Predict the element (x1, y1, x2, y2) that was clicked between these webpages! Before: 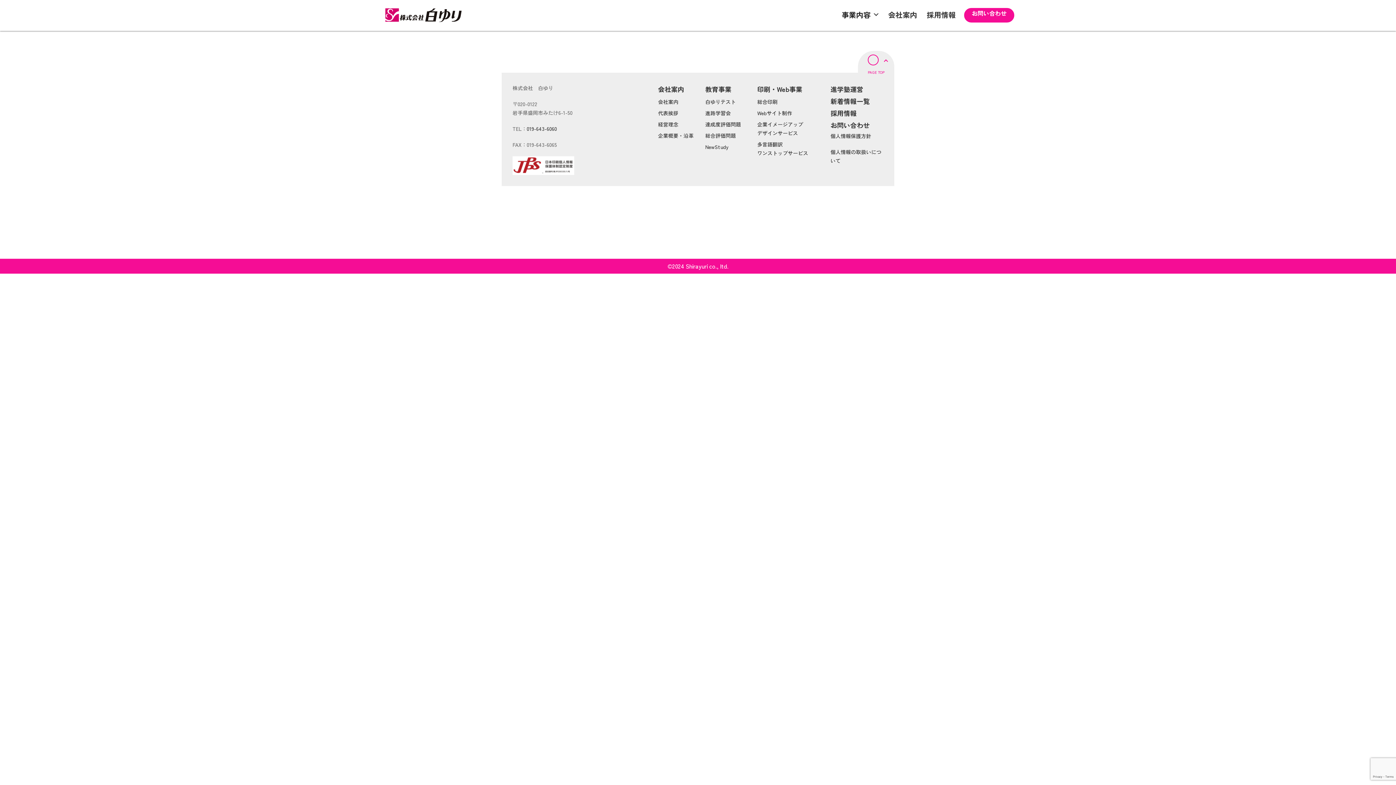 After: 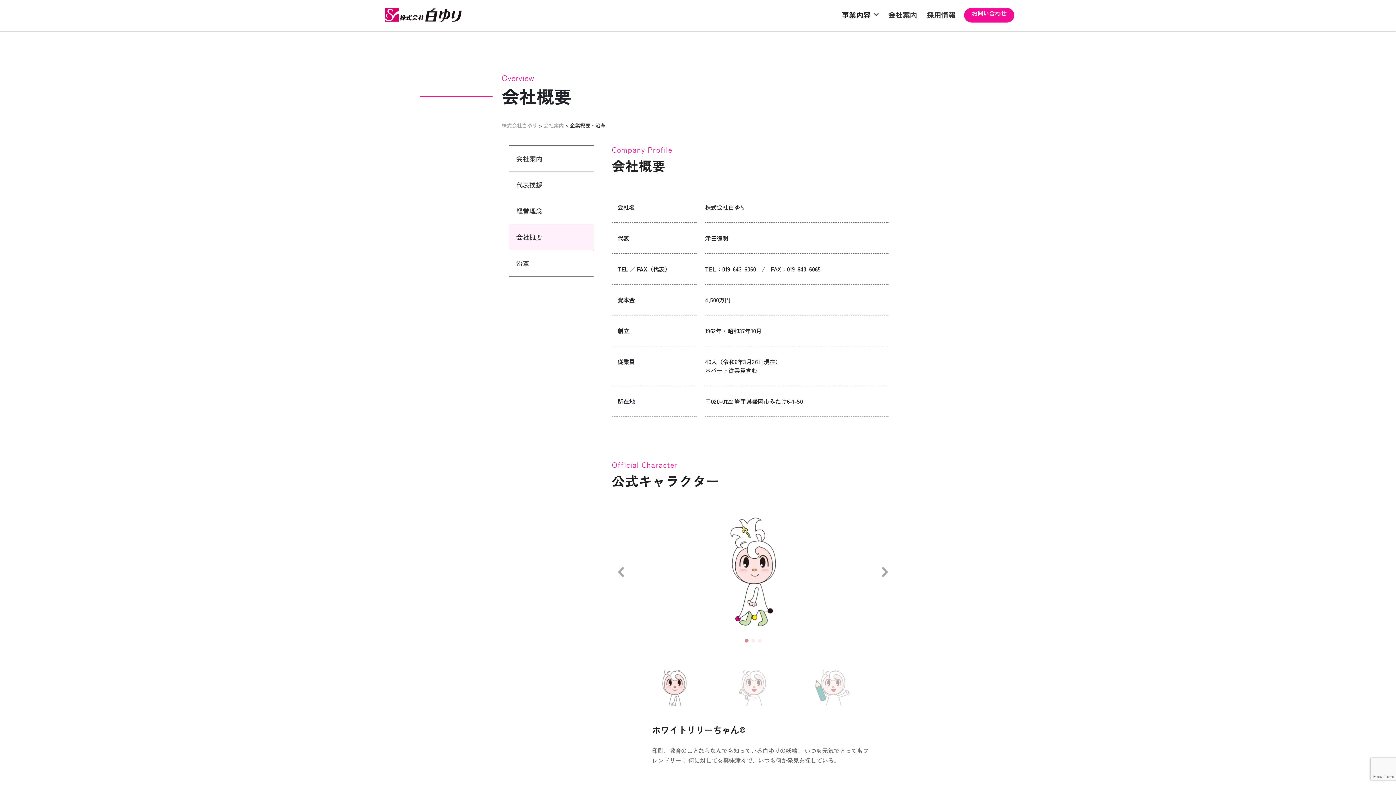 Action: bbox: (658, 132, 693, 139) label: 企業概要・沿革